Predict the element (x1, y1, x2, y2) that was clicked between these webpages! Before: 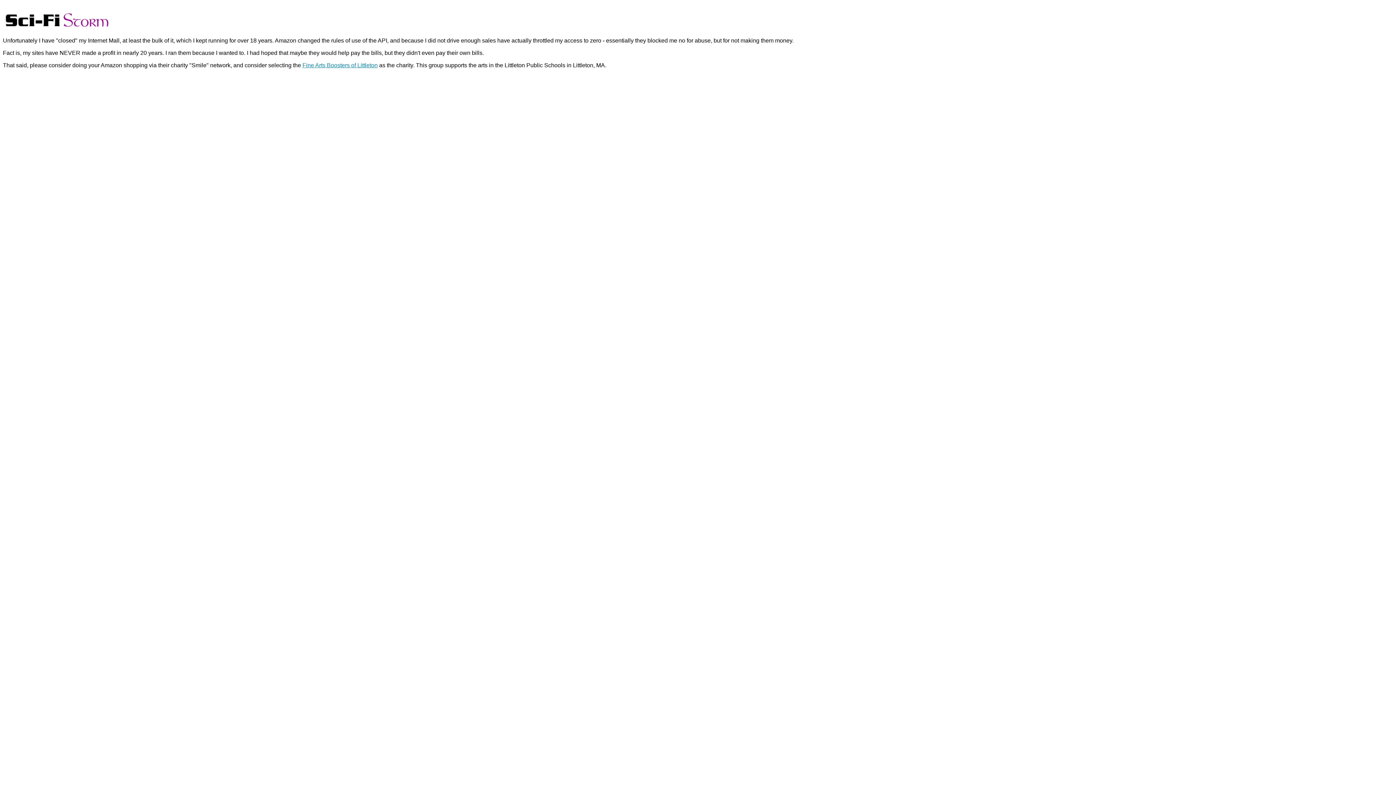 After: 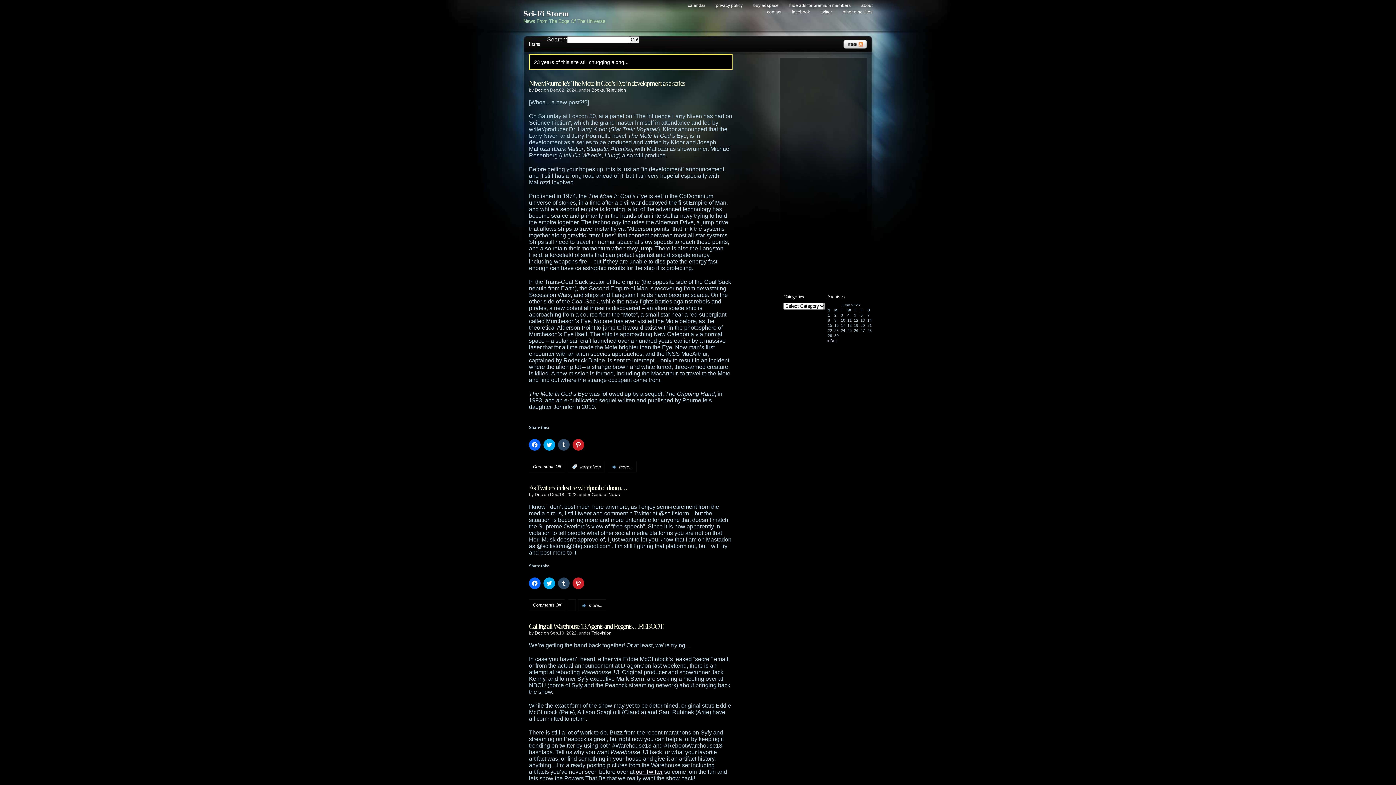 Action: bbox: (2, 19, 112, 32)